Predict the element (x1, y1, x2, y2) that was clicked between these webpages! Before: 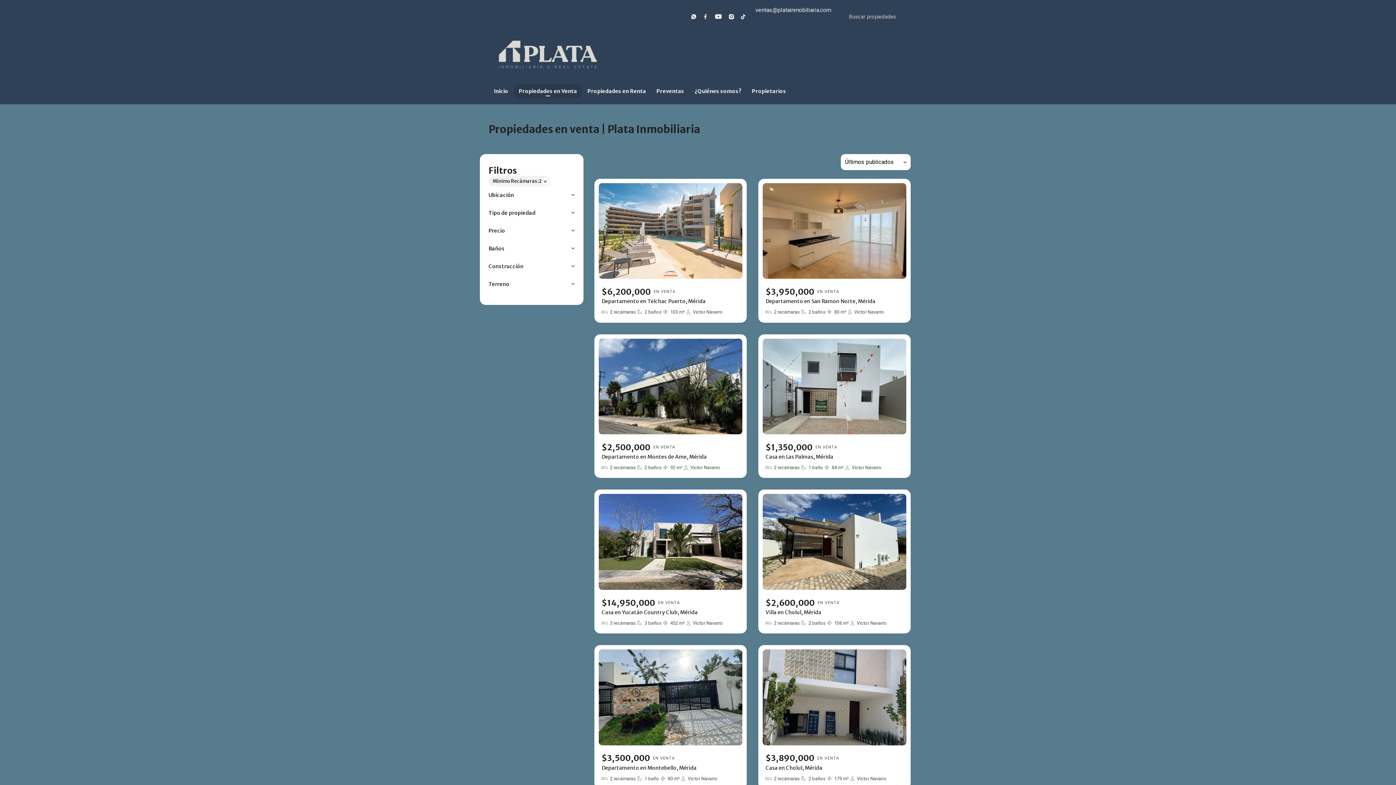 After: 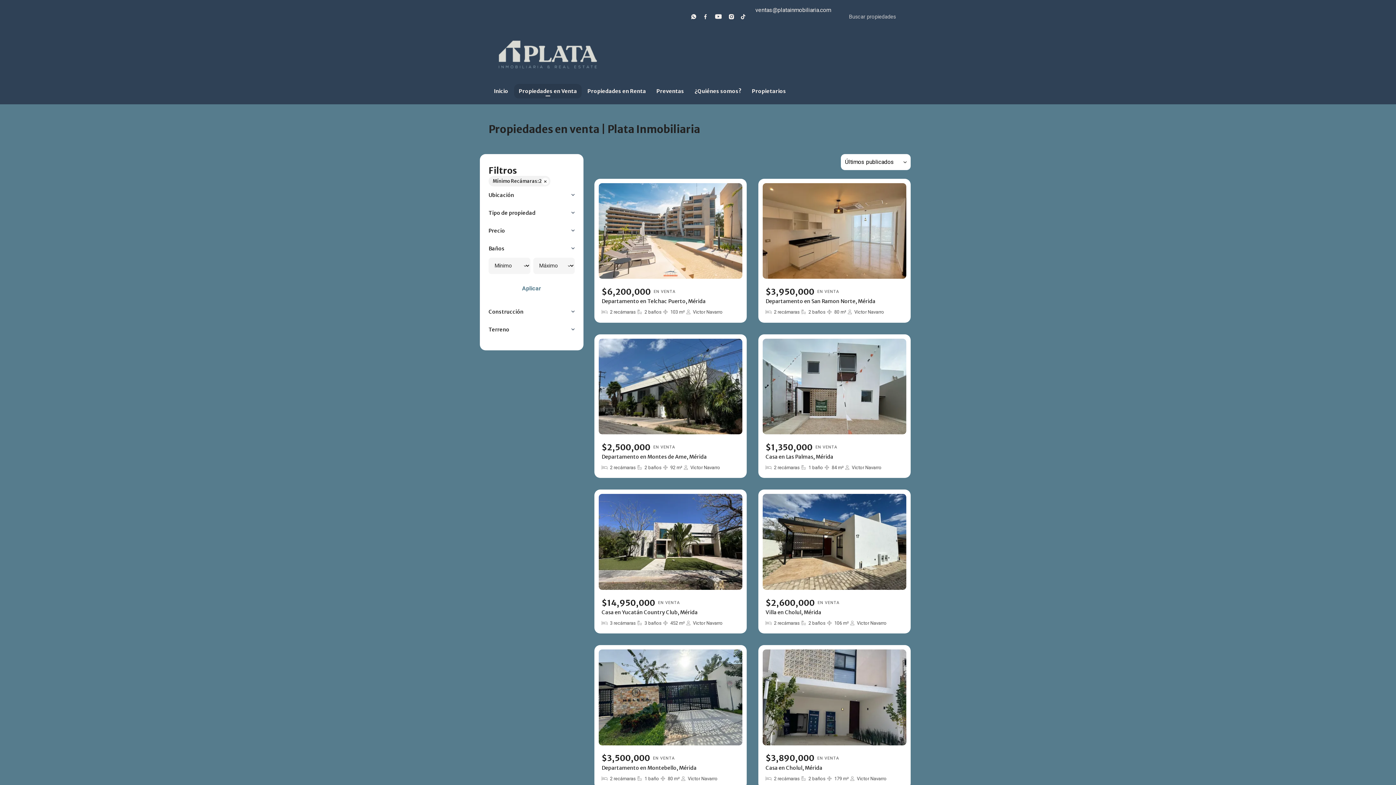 Action: label: Baños bbox: (488, 240, 574, 257)